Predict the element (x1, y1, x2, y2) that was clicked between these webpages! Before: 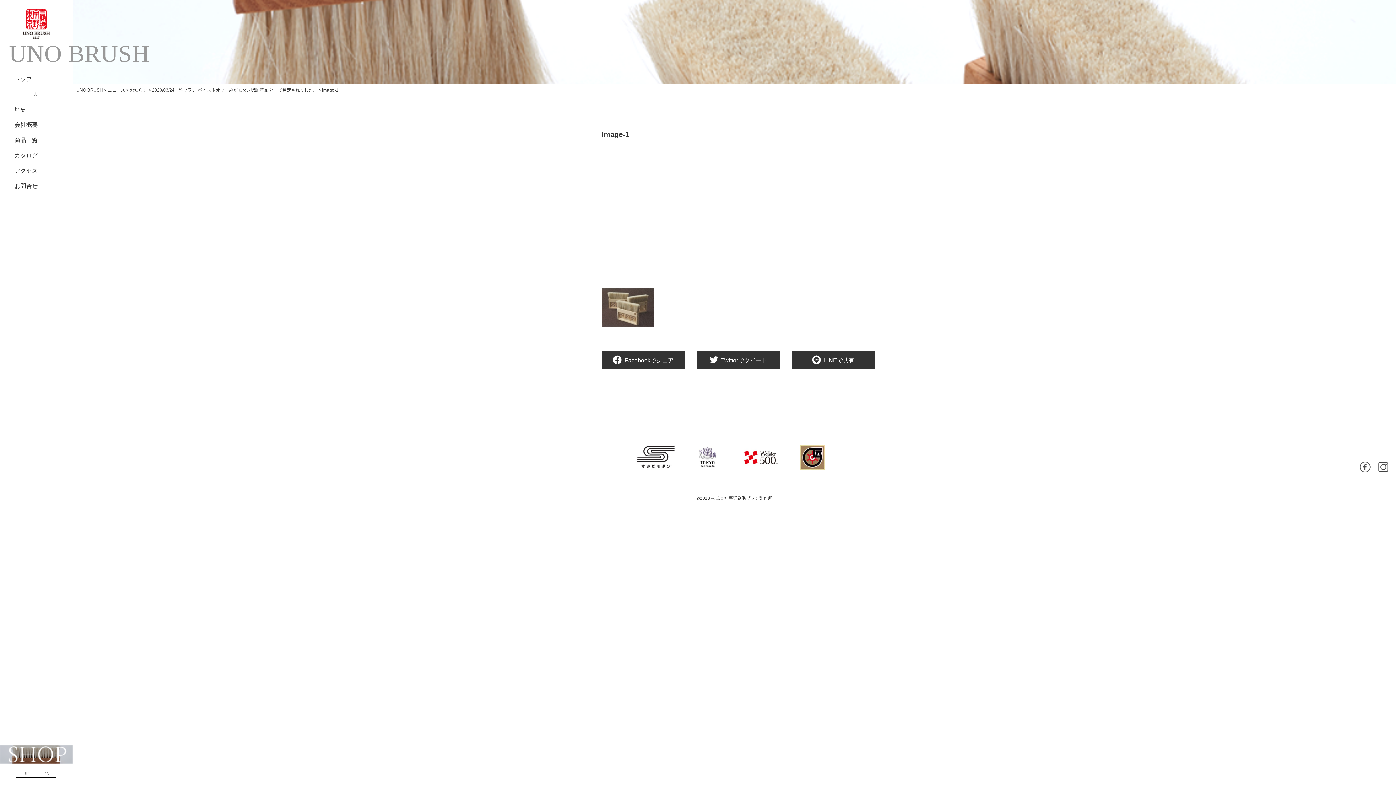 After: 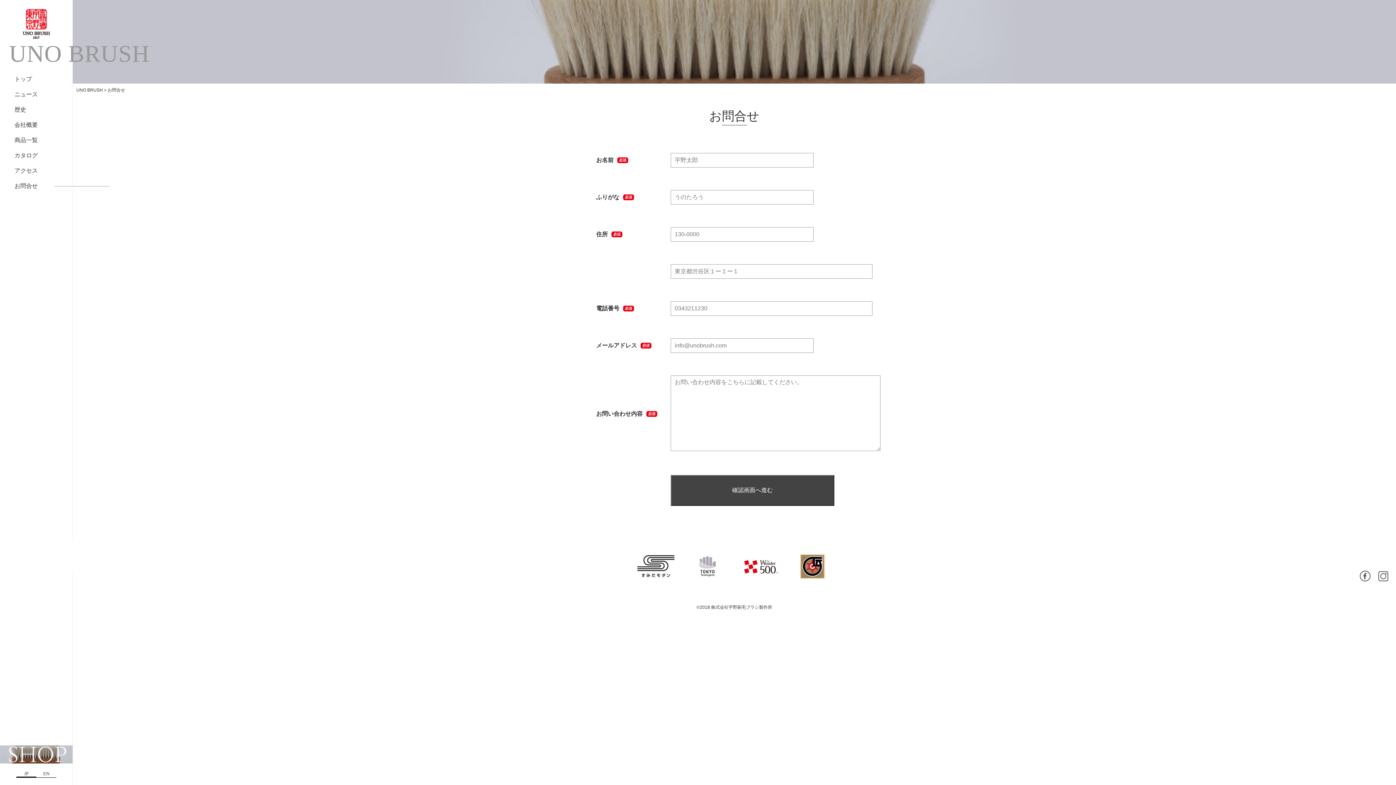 Action: label: お問合せ bbox: (14, 182, 37, 188)